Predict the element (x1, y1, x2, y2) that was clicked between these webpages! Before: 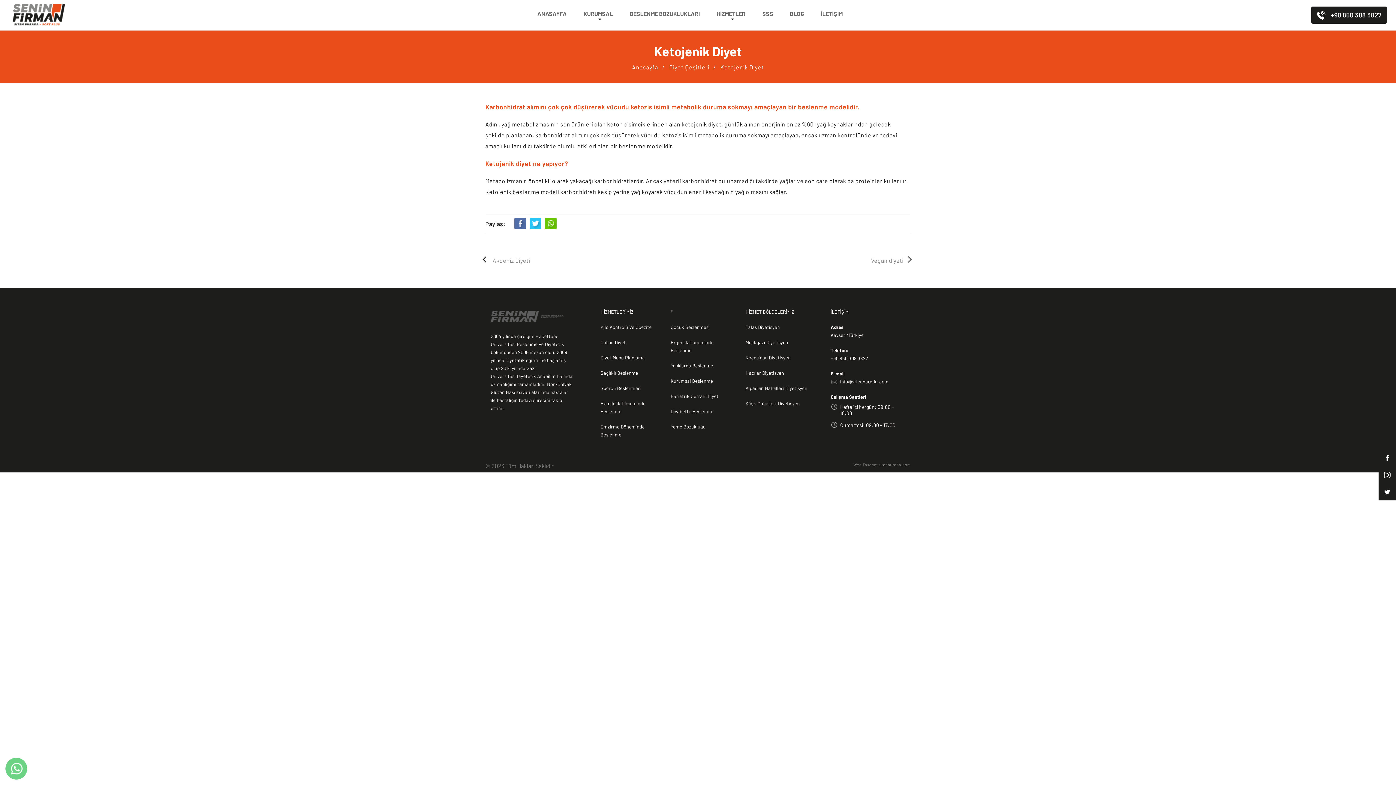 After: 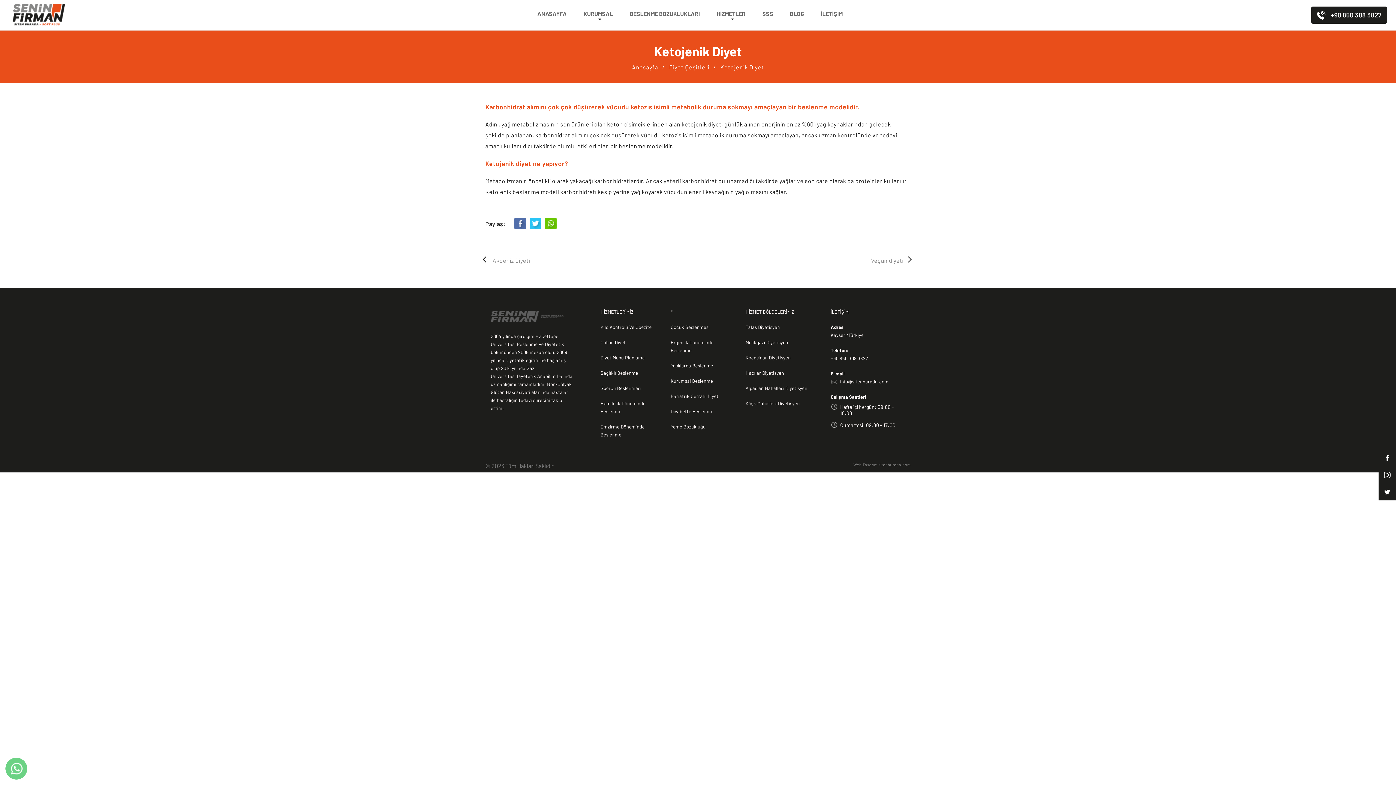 Action: bbox: (878, 462, 910, 467) label: sitenburada.com